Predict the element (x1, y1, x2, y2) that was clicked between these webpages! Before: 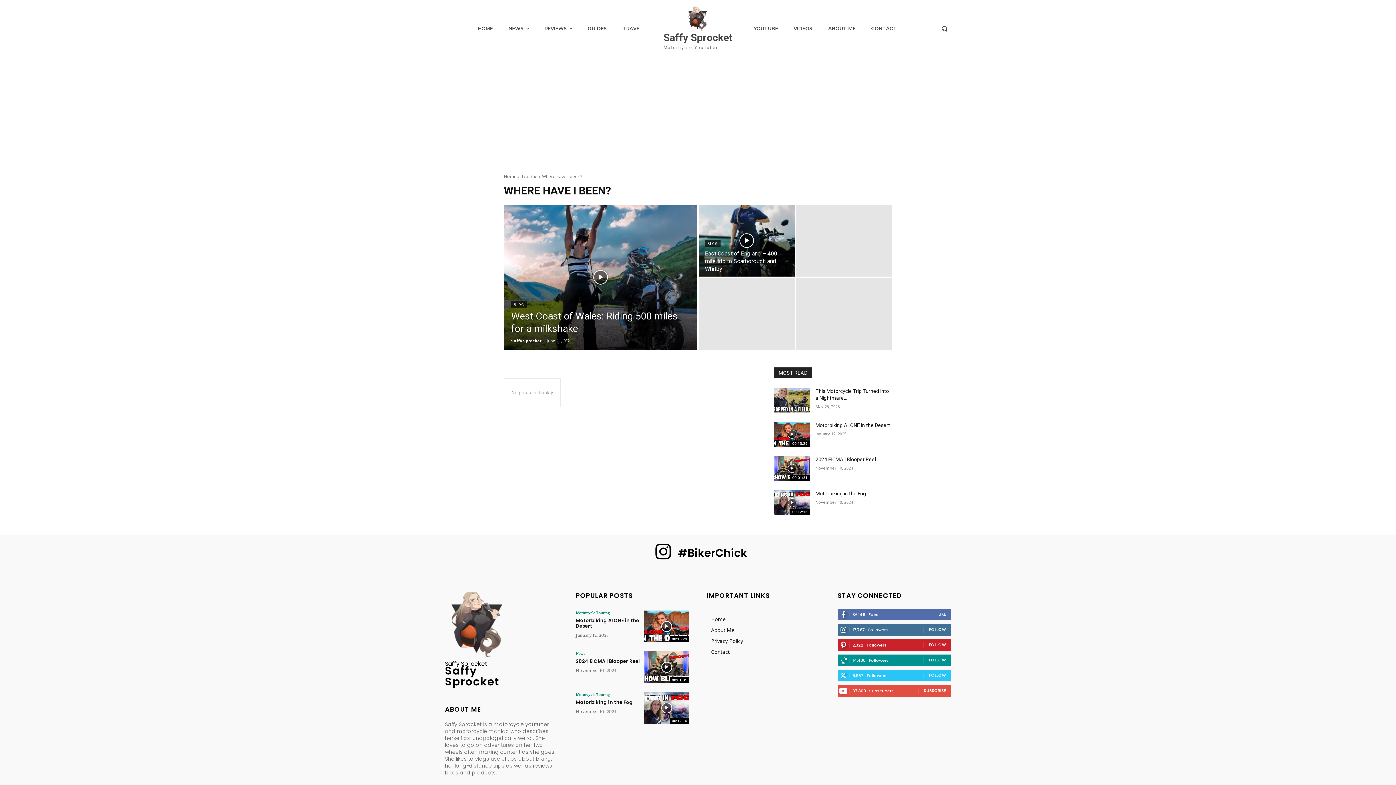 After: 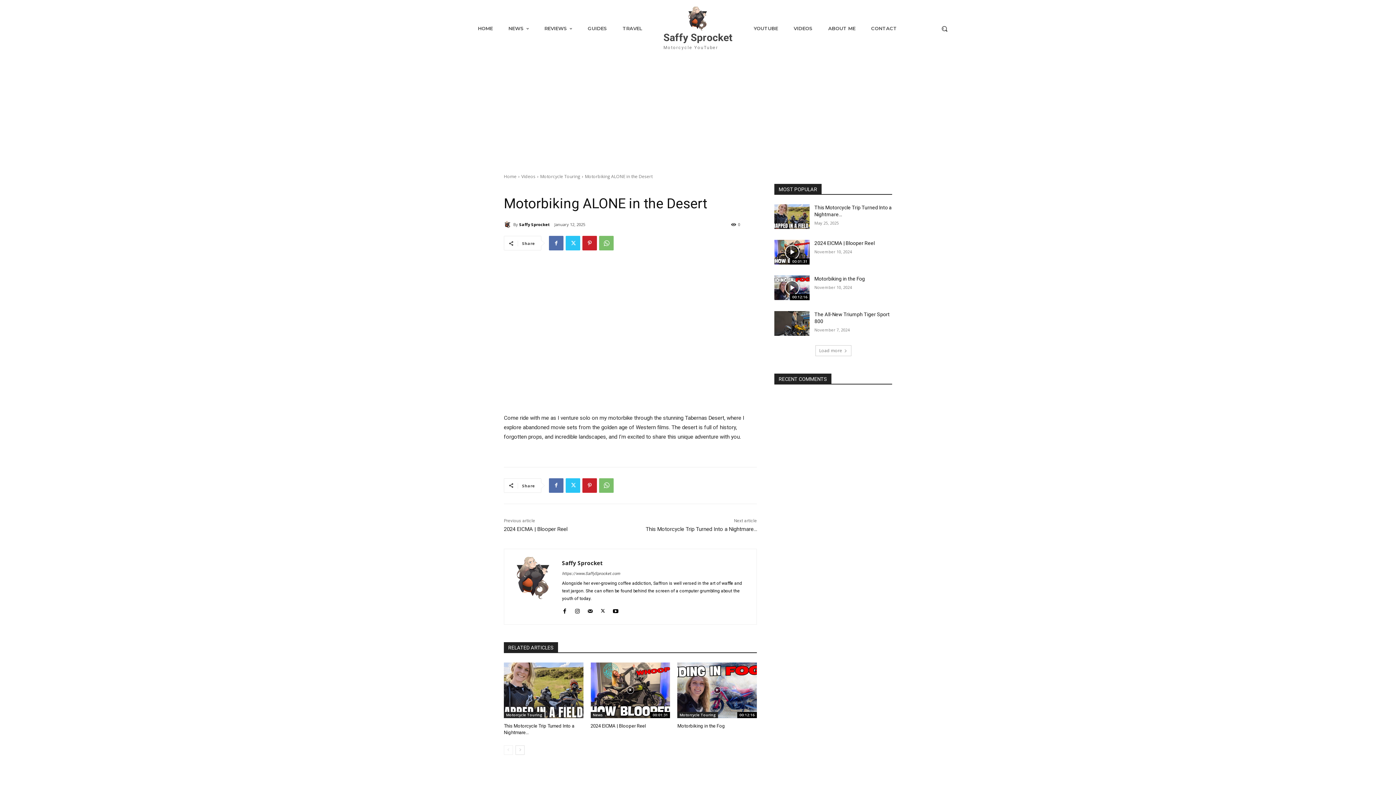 Action: bbox: (576, 617, 639, 629) label: Motorbiking ALONE in the Desert